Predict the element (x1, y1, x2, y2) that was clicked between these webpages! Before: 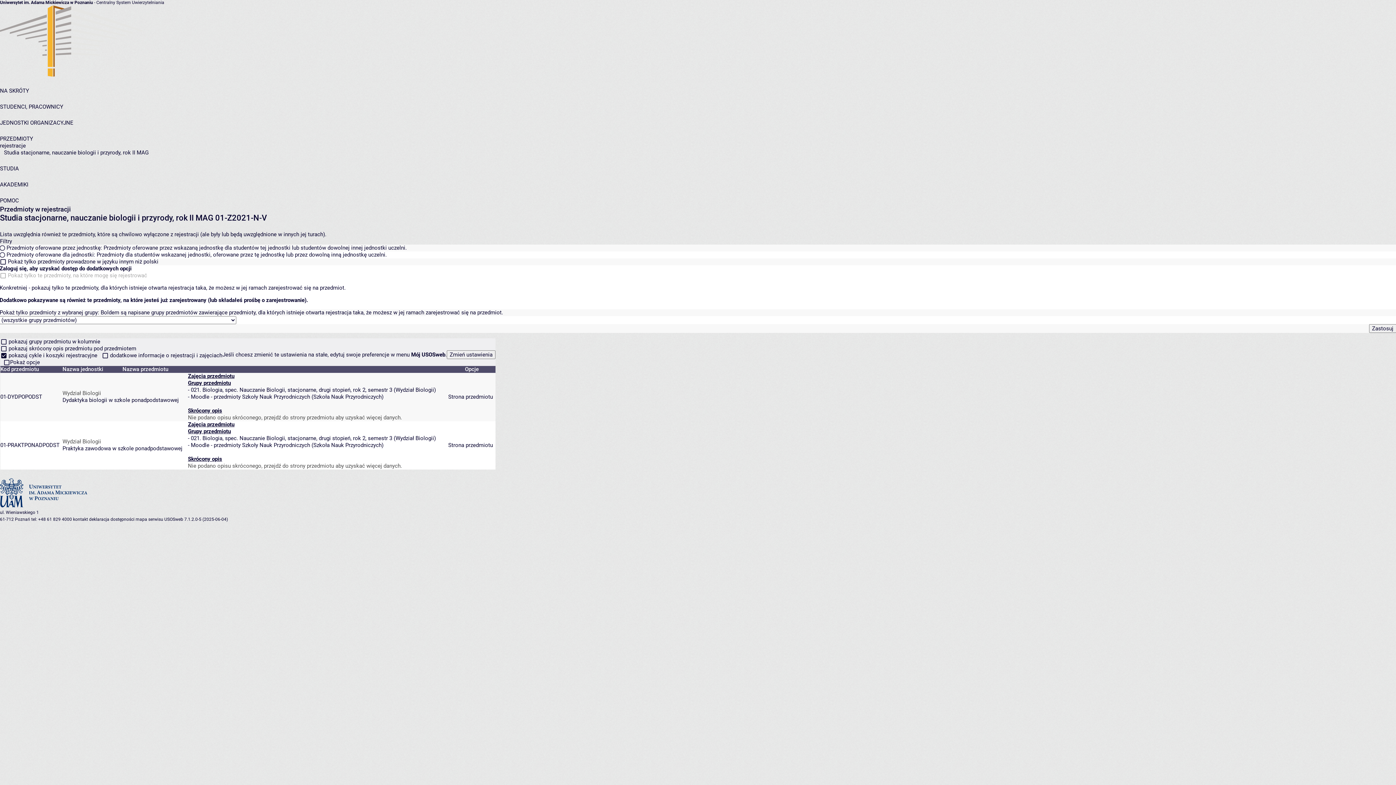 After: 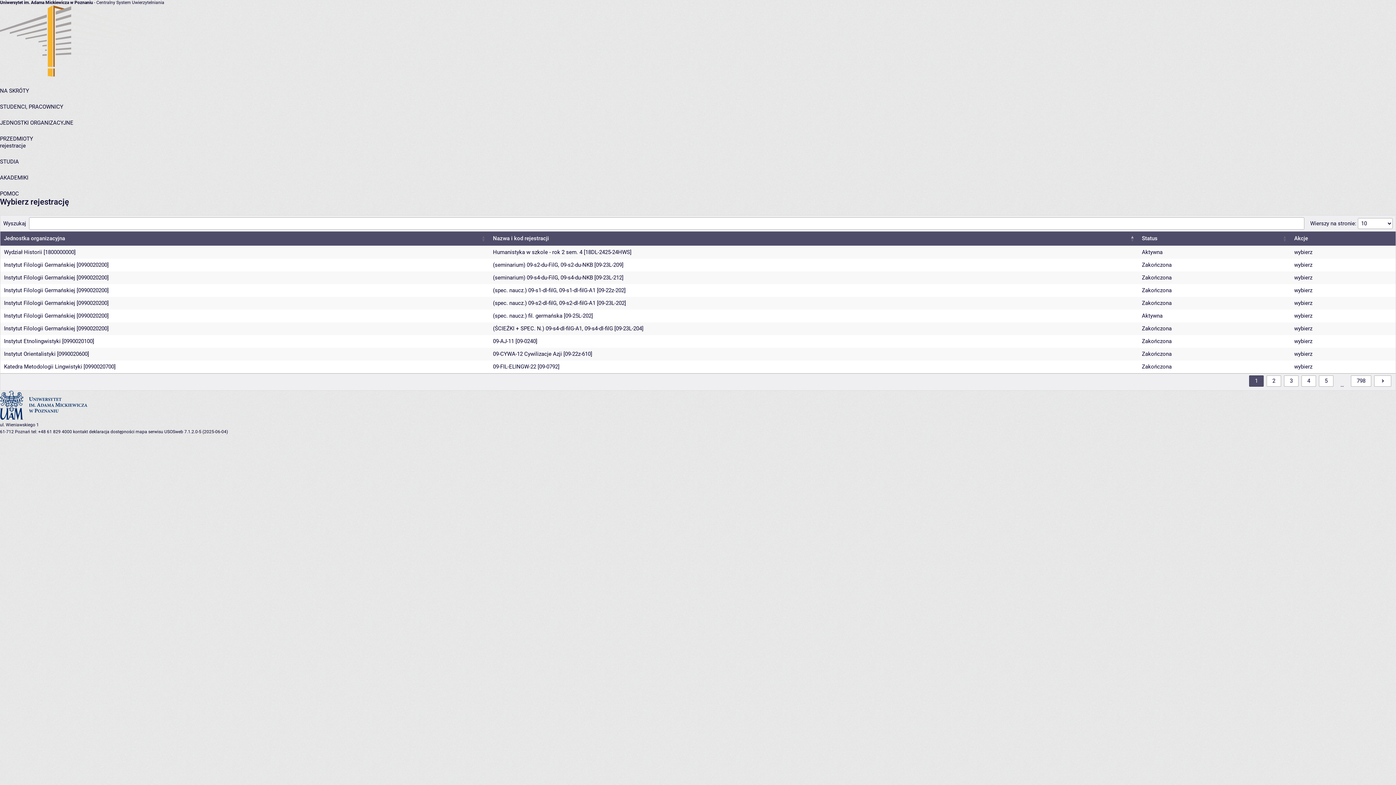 Action: label: rejestracje bbox: (0, 142, 25, 149)